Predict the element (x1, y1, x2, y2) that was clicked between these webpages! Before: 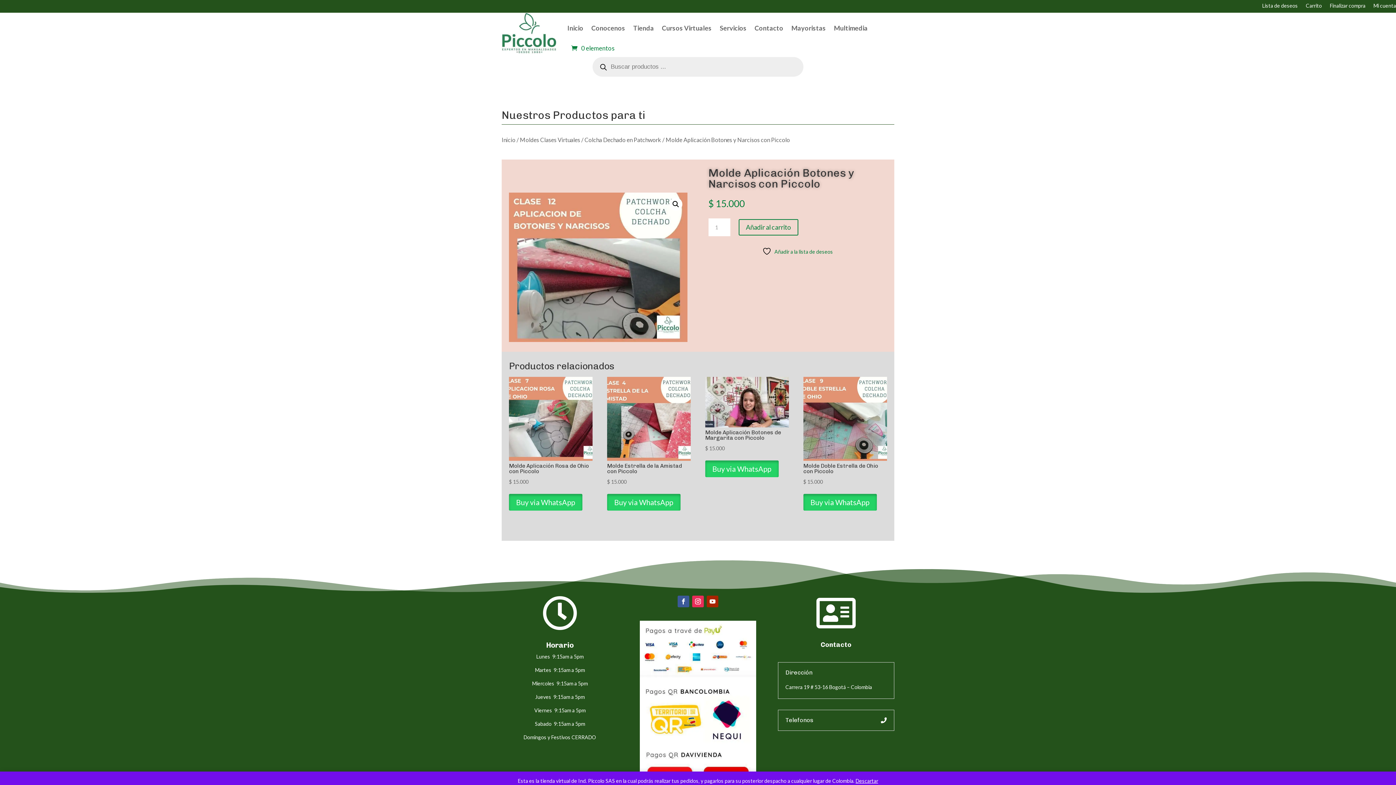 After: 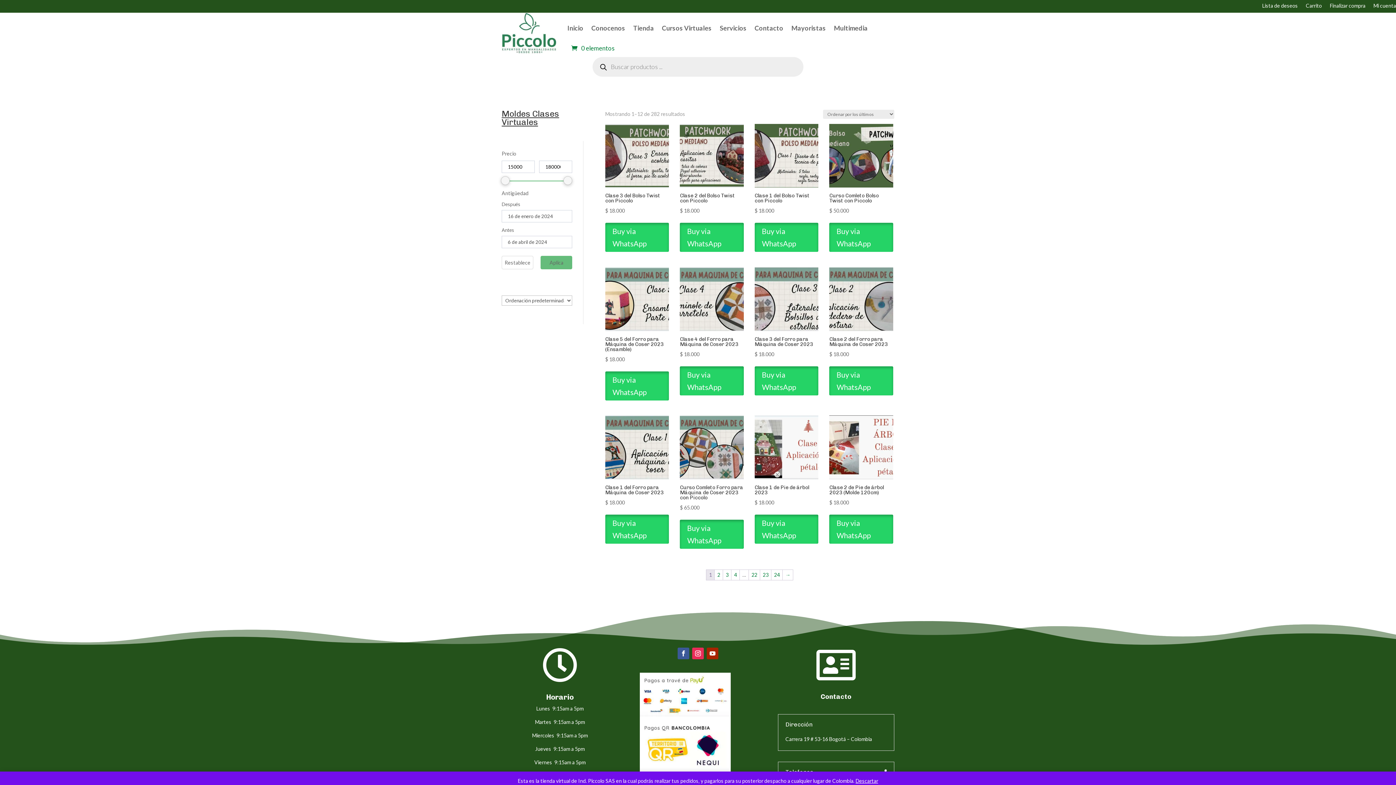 Action: label: Moldes Clases Virtuales bbox: (520, 136, 580, 143)